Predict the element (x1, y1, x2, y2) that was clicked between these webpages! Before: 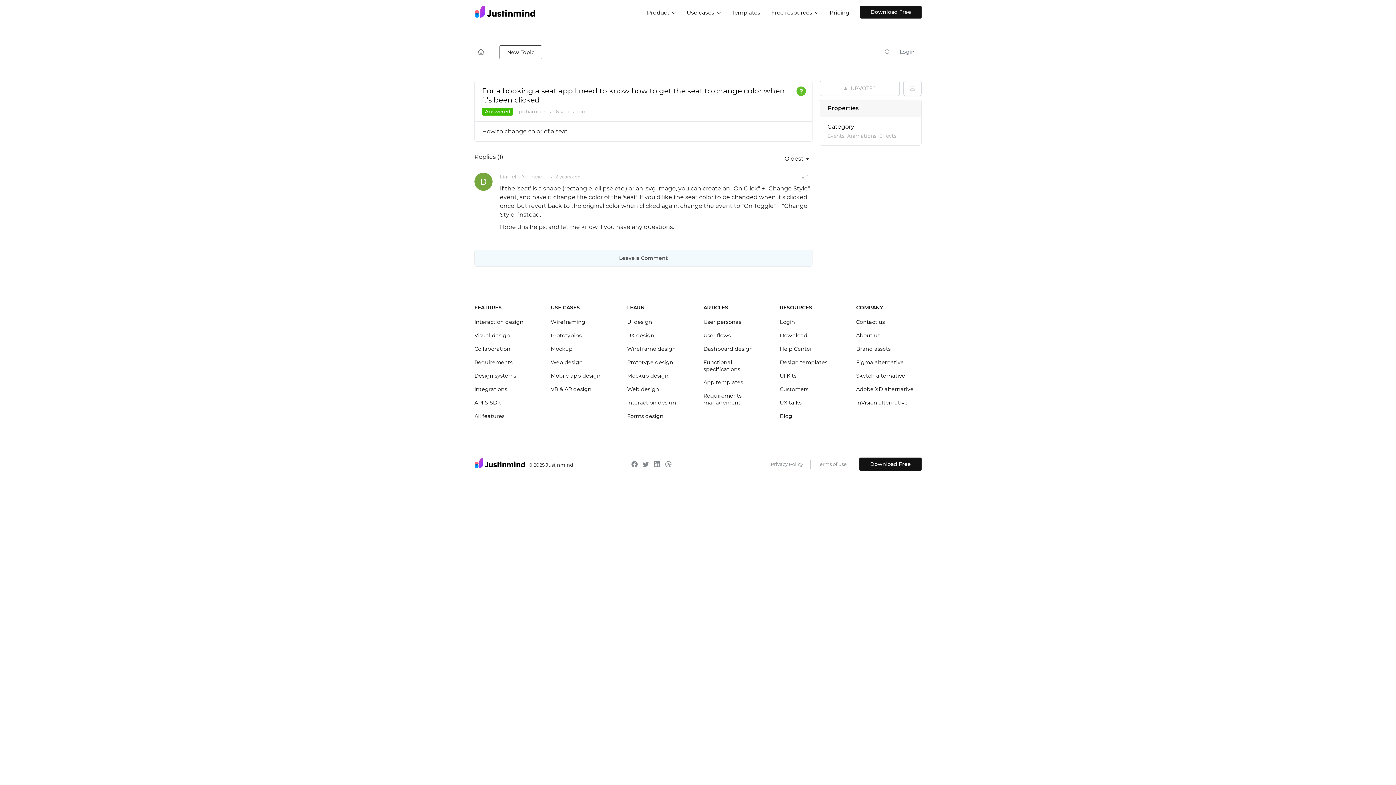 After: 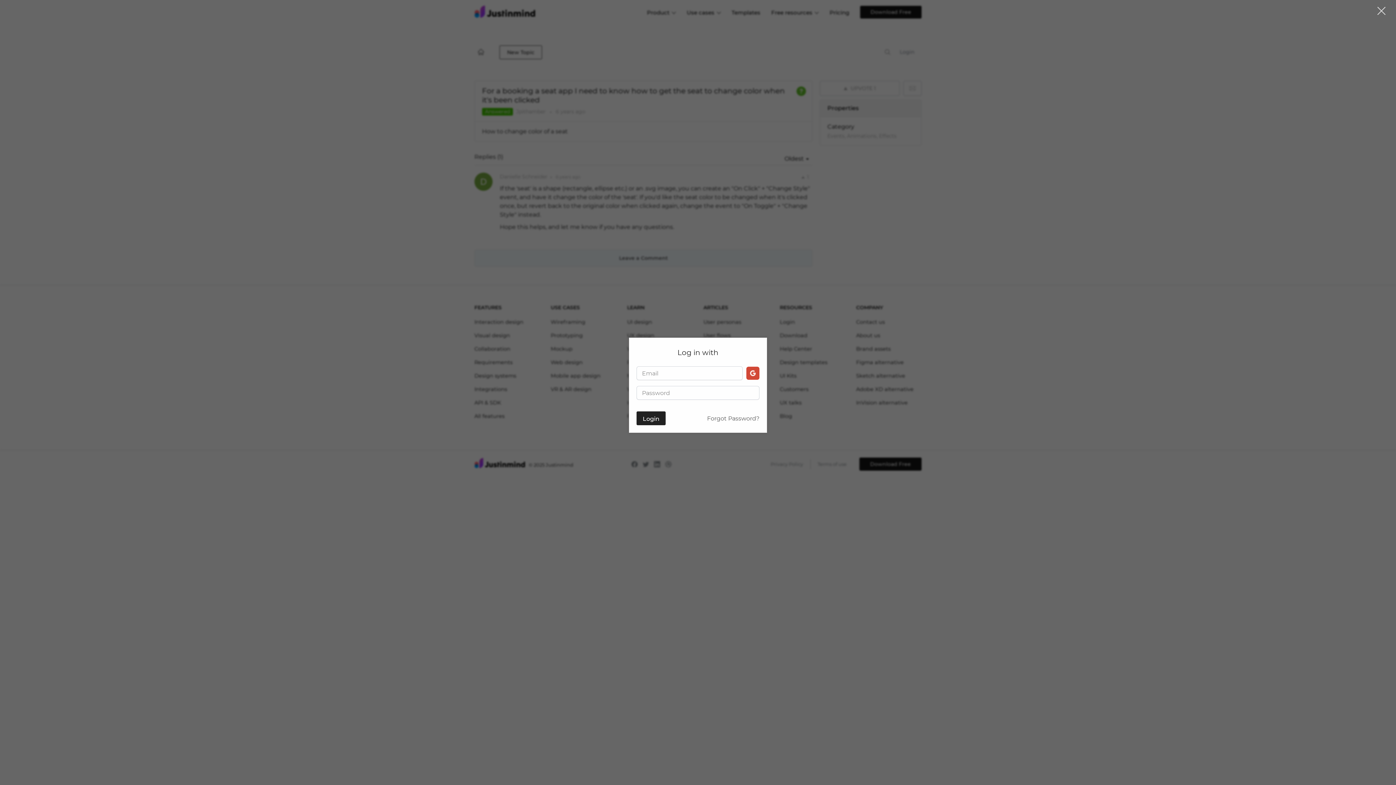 Action: bbox: (897, 48, 914, 55) label: Login